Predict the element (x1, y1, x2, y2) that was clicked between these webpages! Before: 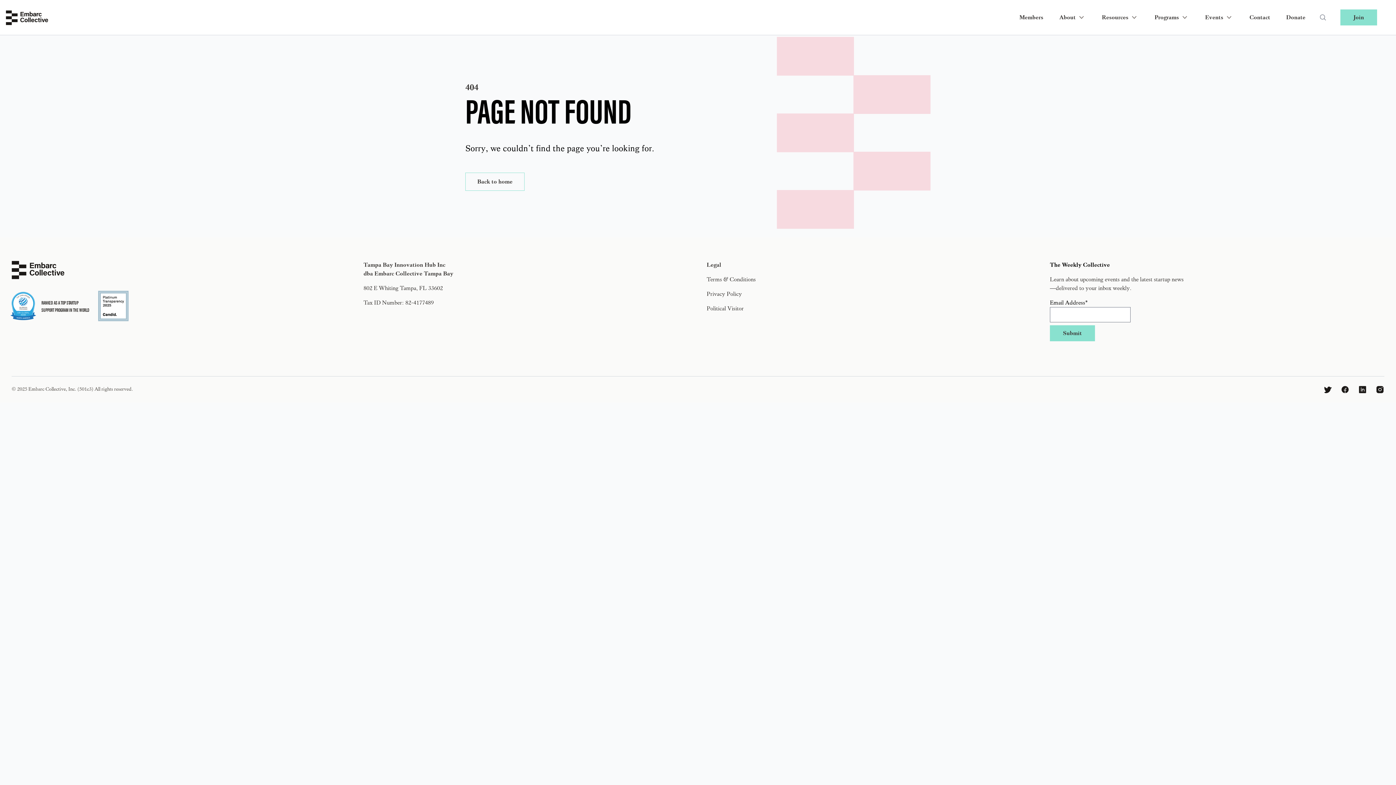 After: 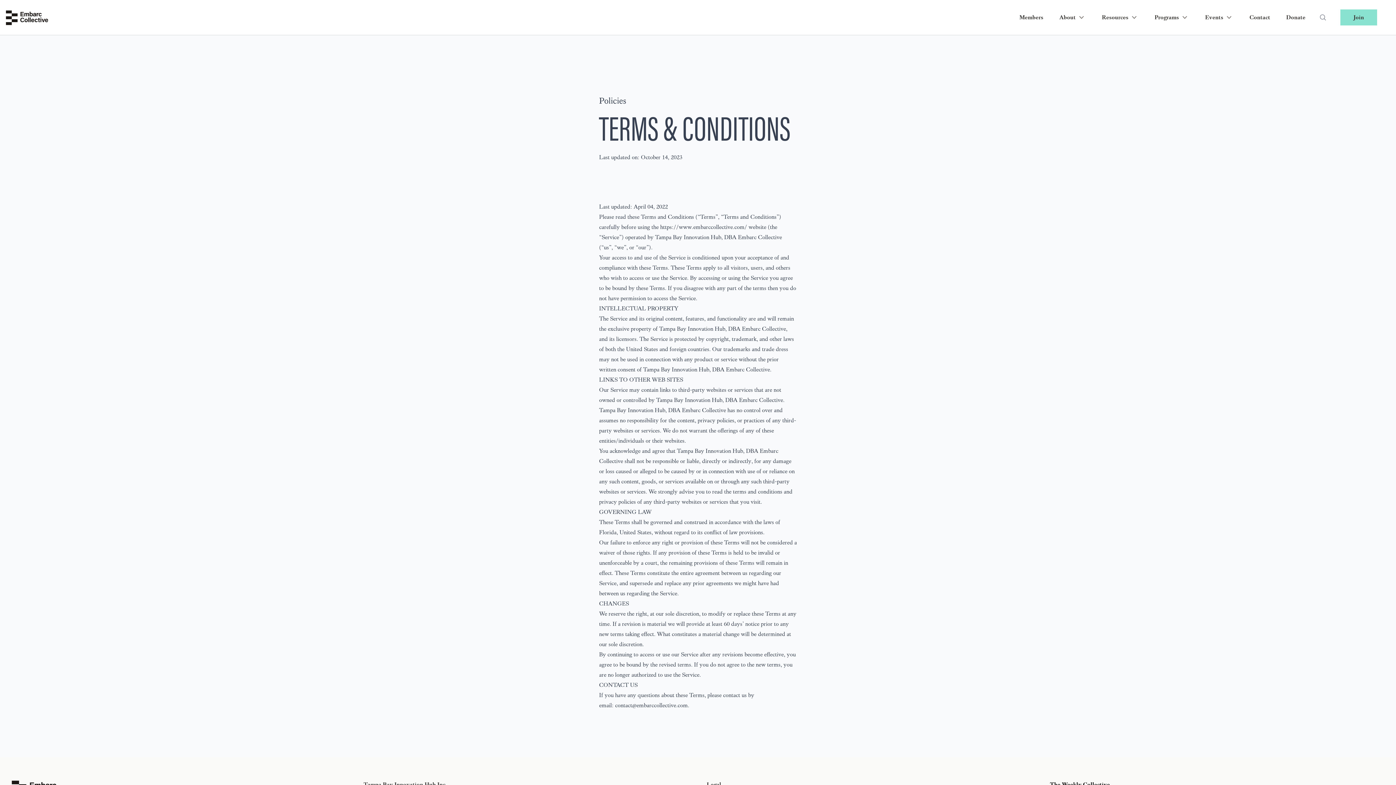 Action: label: Terms & Conditions bbox: (706, 276, 756, 283)